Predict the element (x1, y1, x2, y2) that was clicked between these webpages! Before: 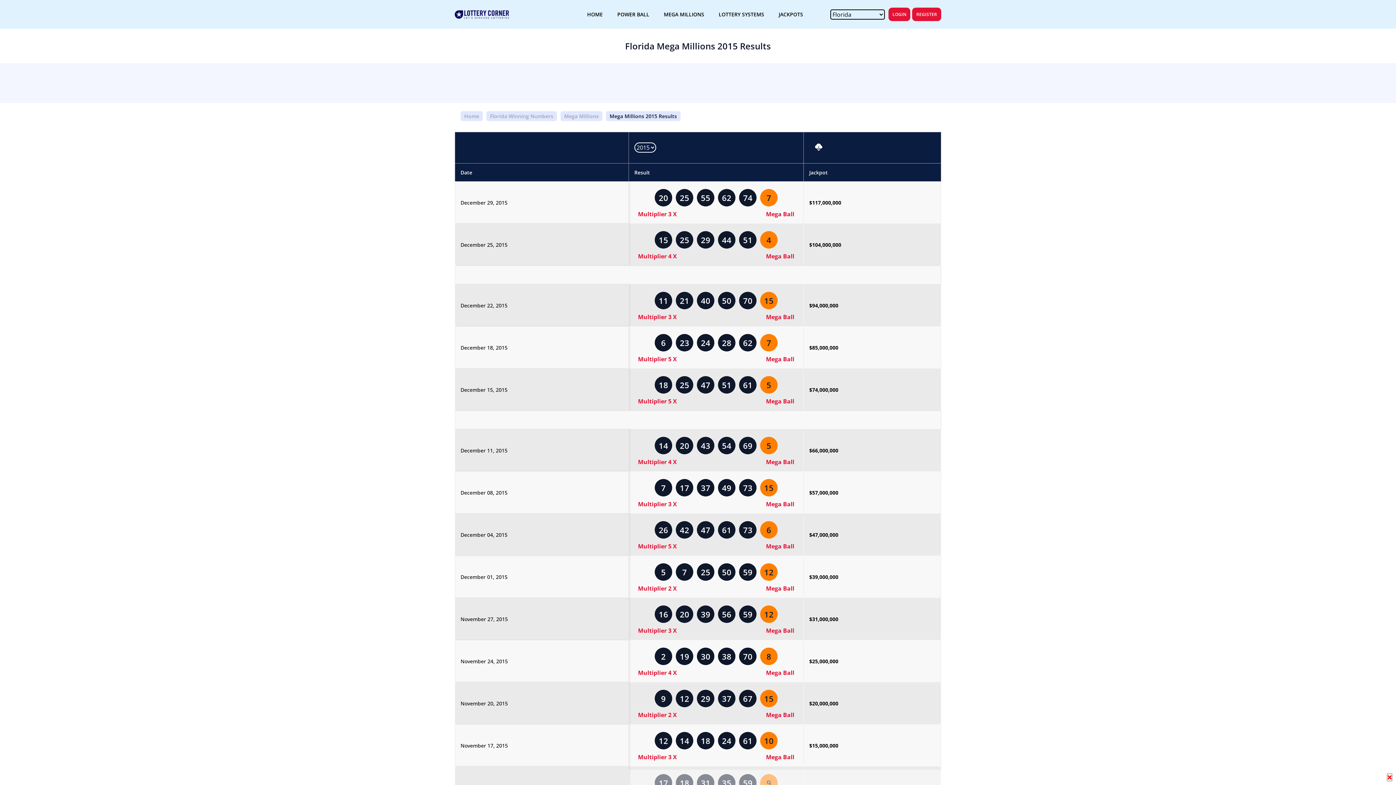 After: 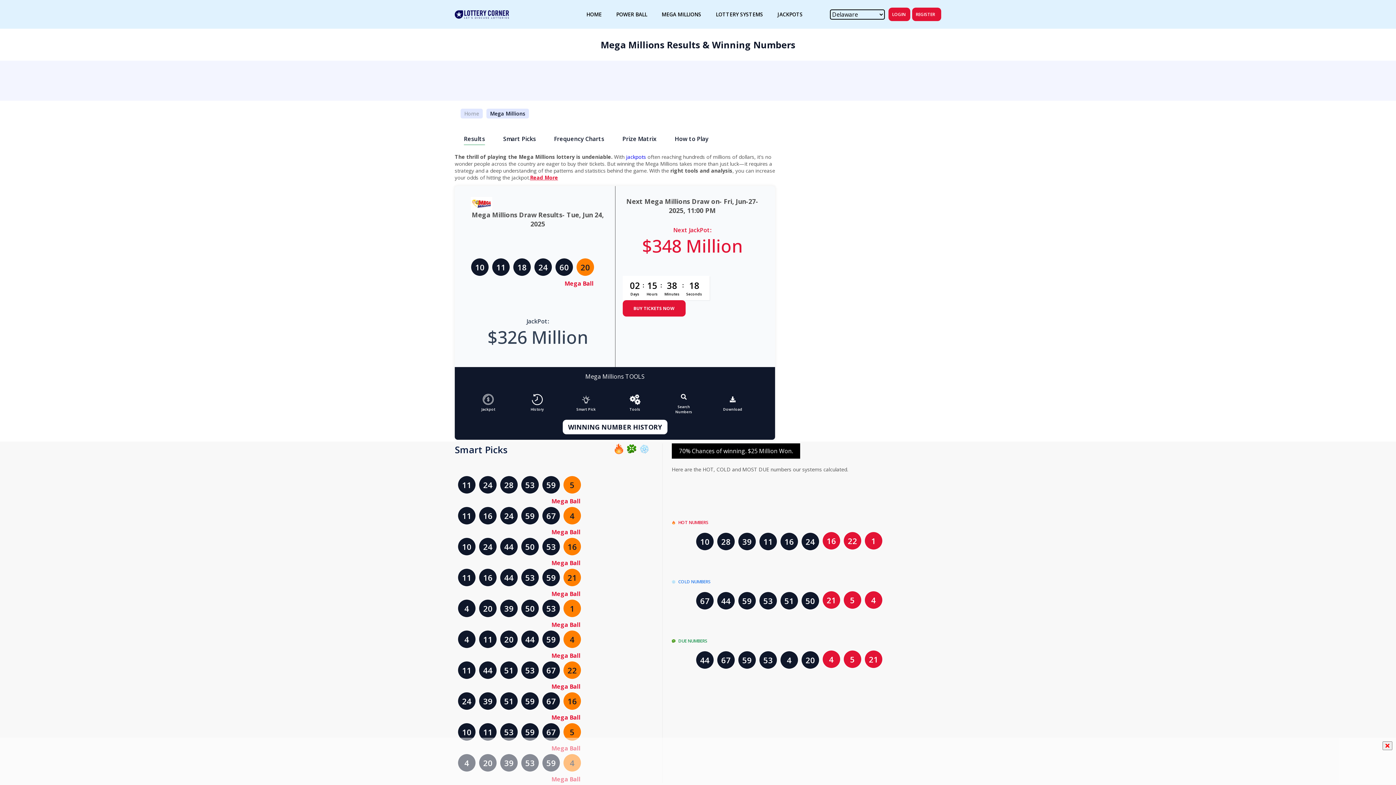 Action: label: MEGA MILLIONS bbox: (656, 7, 711, 21)